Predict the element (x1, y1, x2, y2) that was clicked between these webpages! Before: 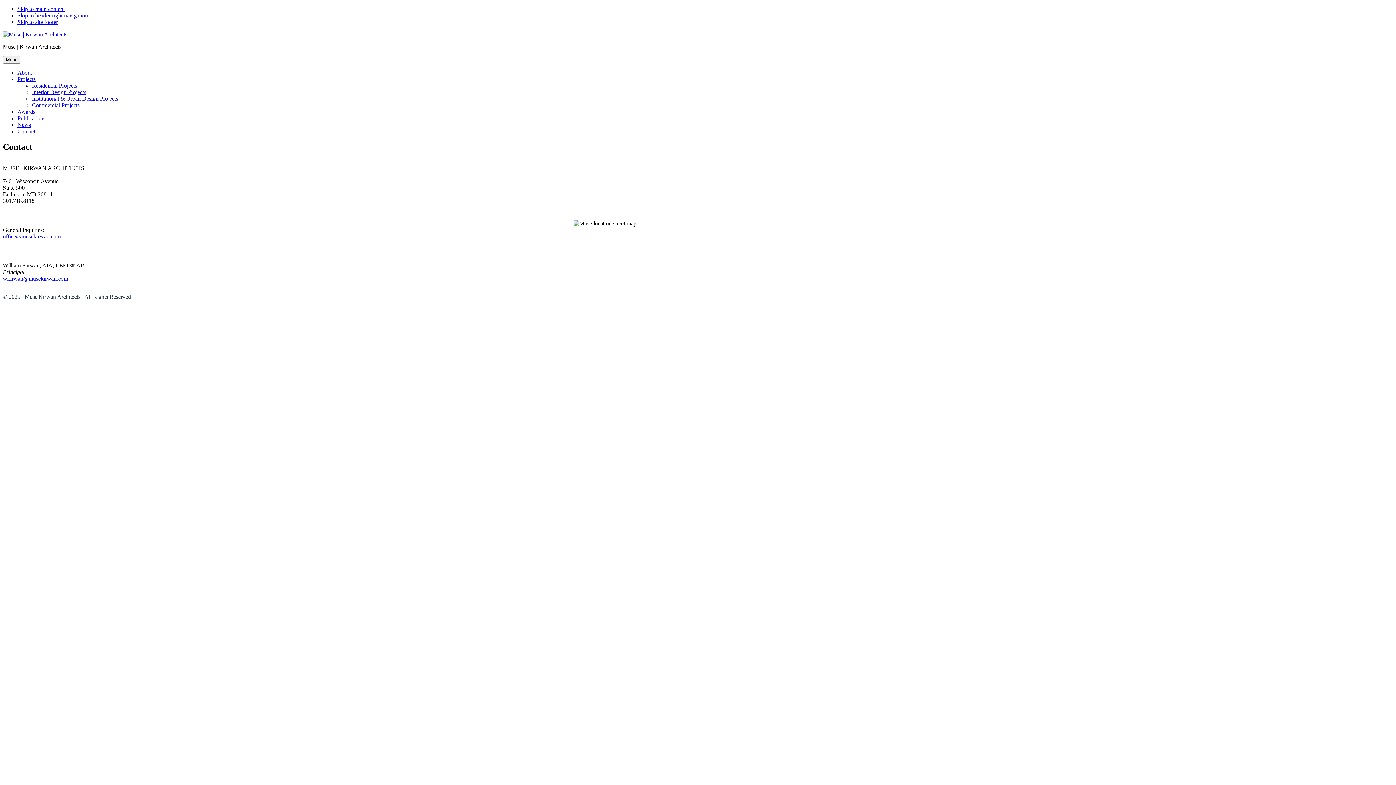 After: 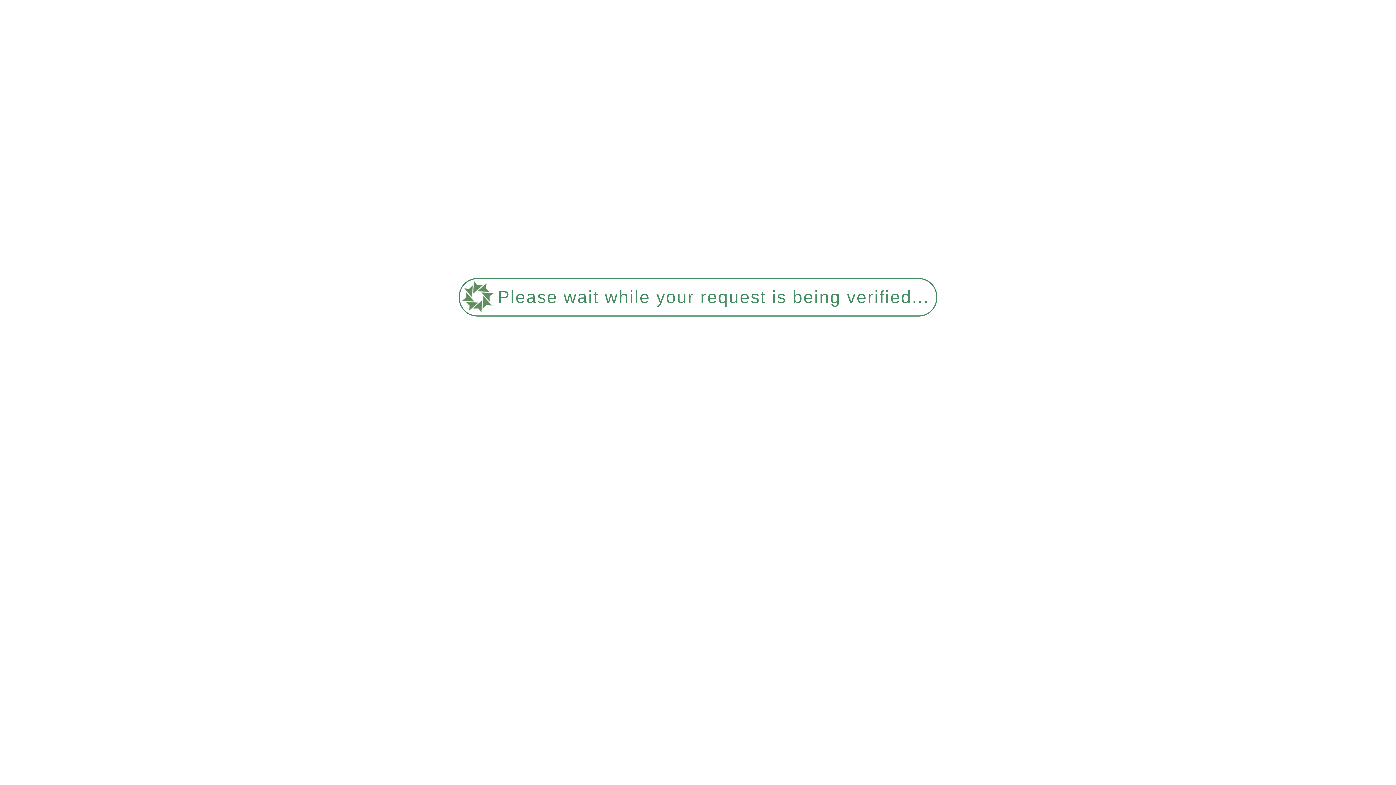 Action: label: Institutional & Urban Design Projects bbox: (32, 95, 118, 101)